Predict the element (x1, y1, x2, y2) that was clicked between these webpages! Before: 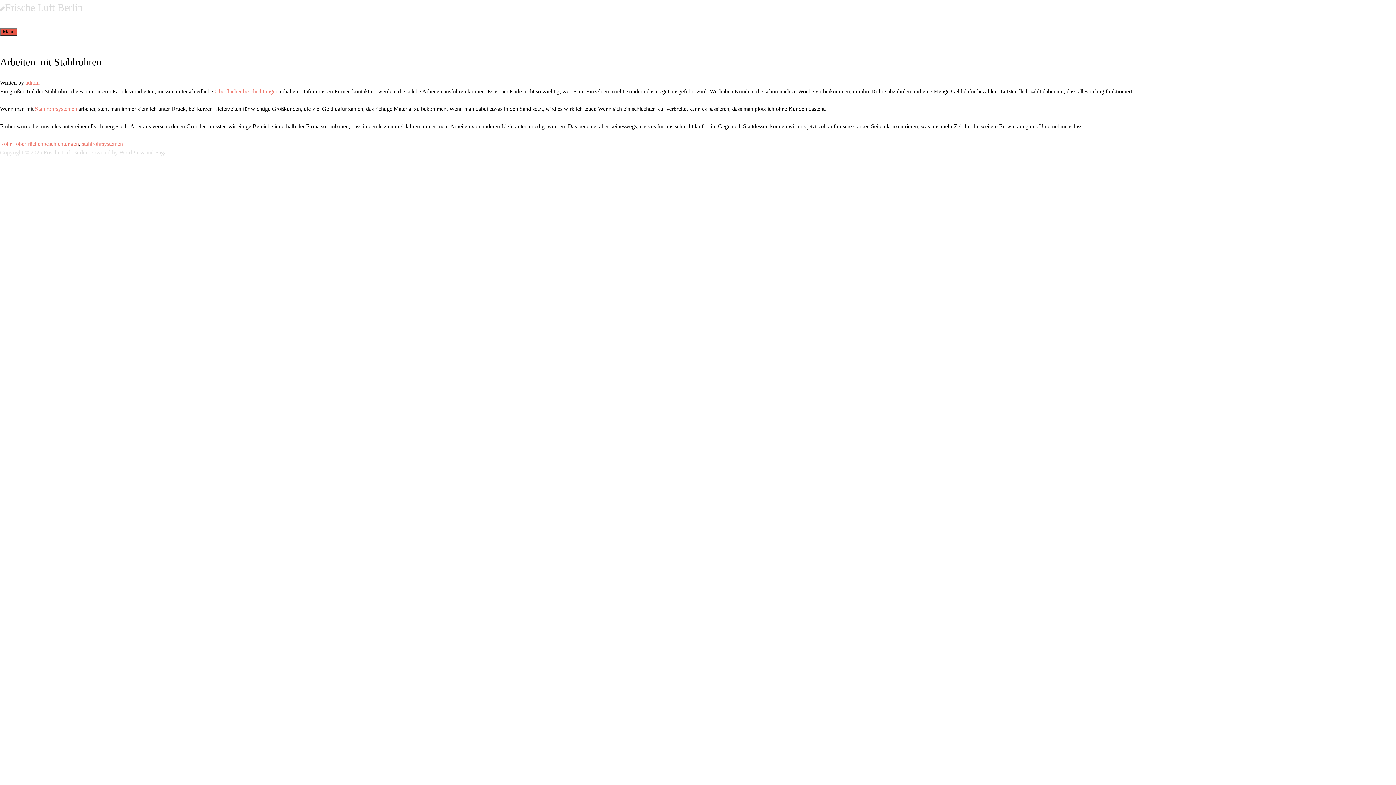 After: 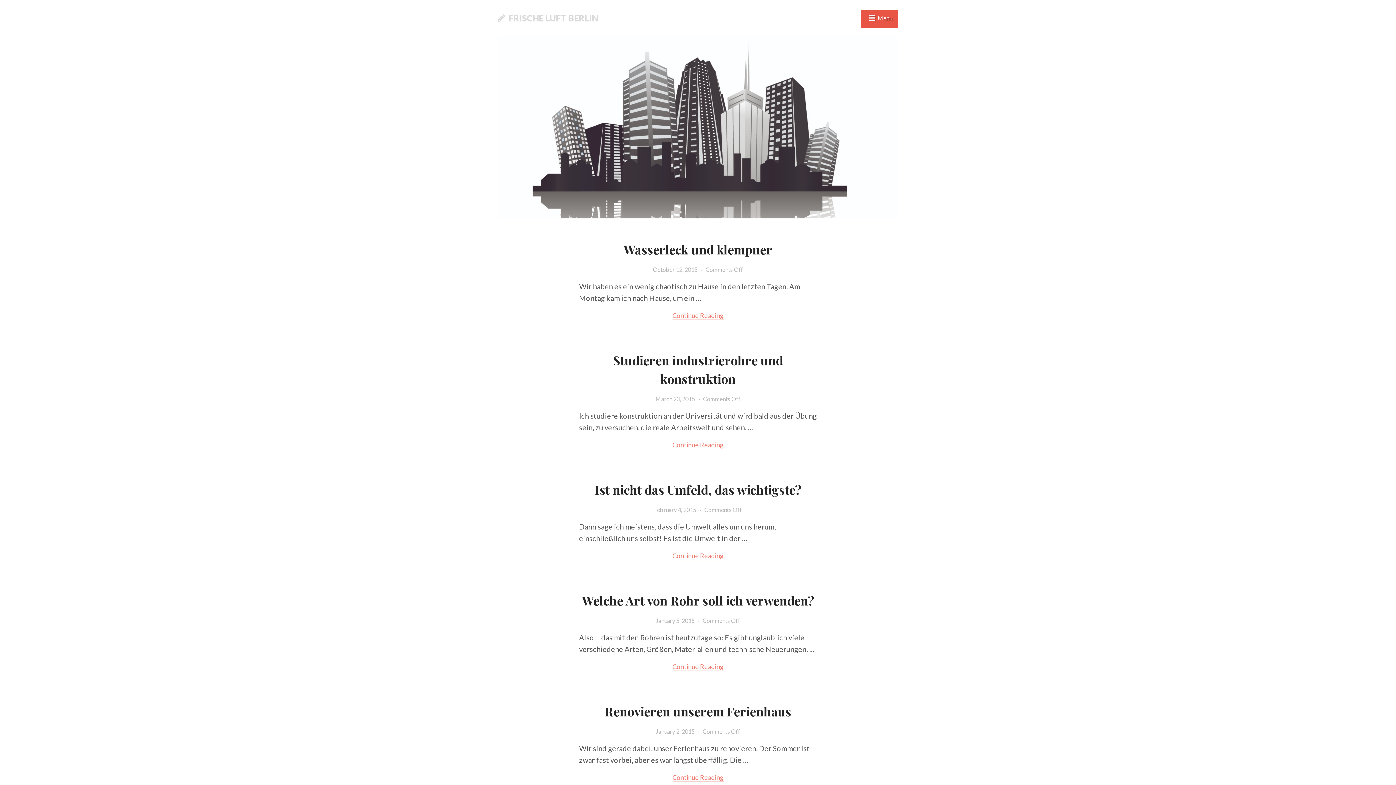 Action: label: Frische Luft Berlin bbox: (43, 149, 87, 155)